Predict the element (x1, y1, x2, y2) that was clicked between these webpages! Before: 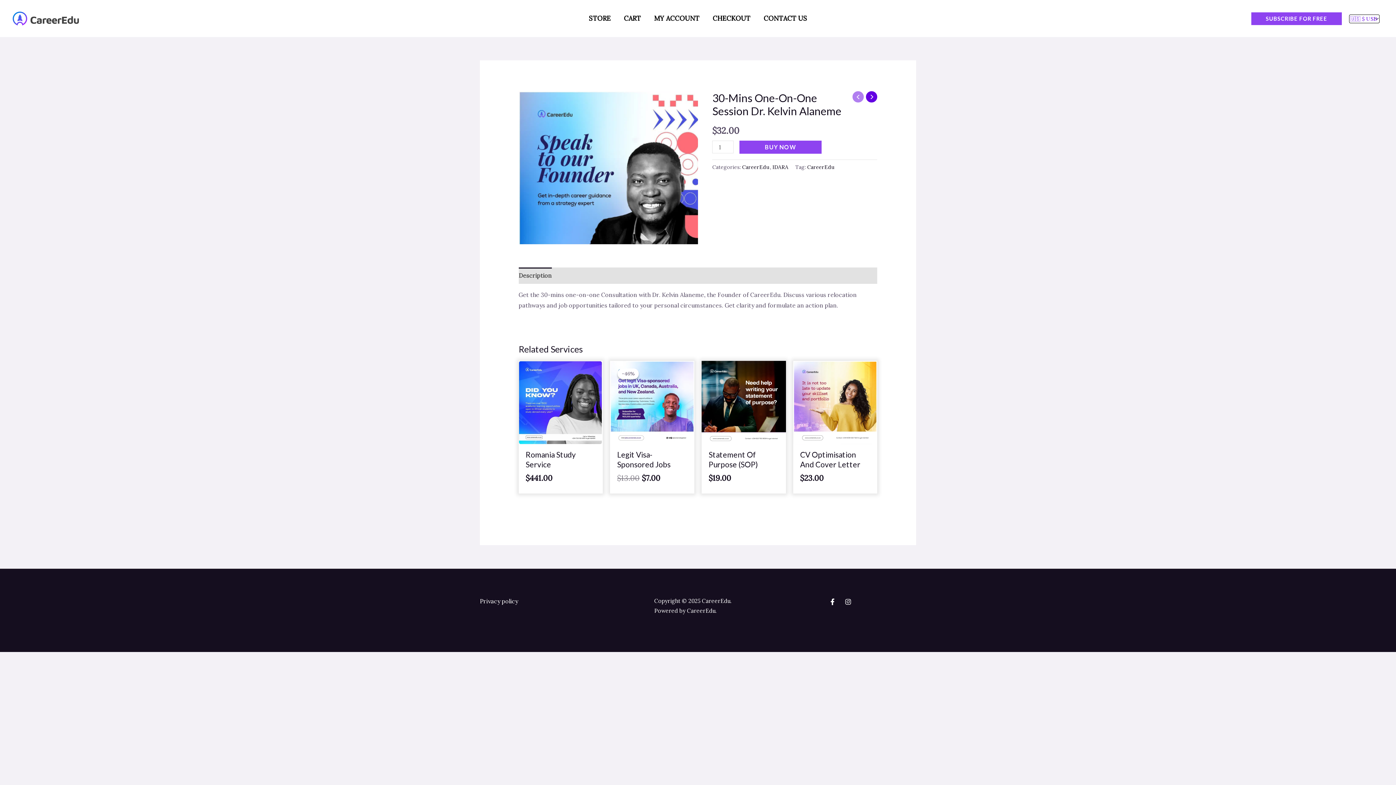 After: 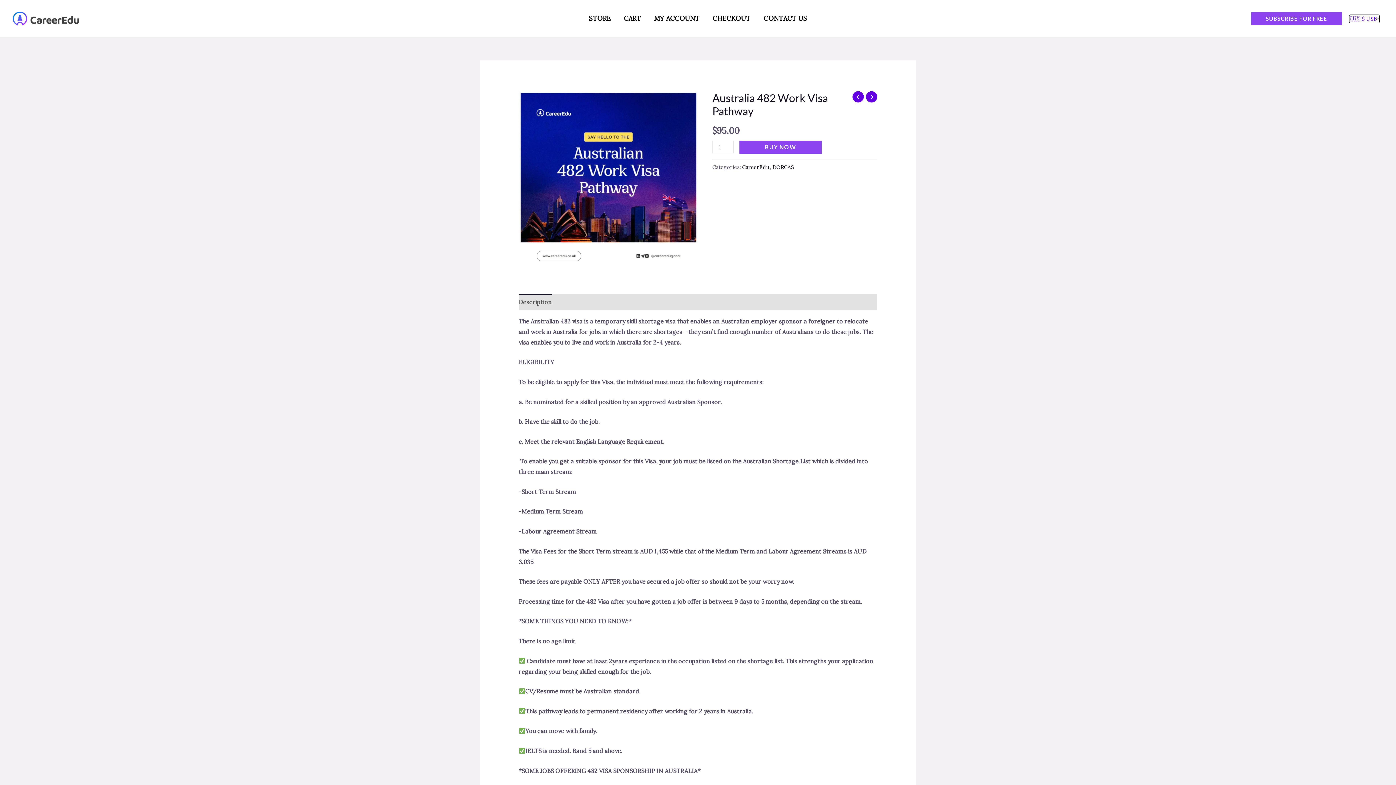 Action: bbox: (866, 91, 877, 102)